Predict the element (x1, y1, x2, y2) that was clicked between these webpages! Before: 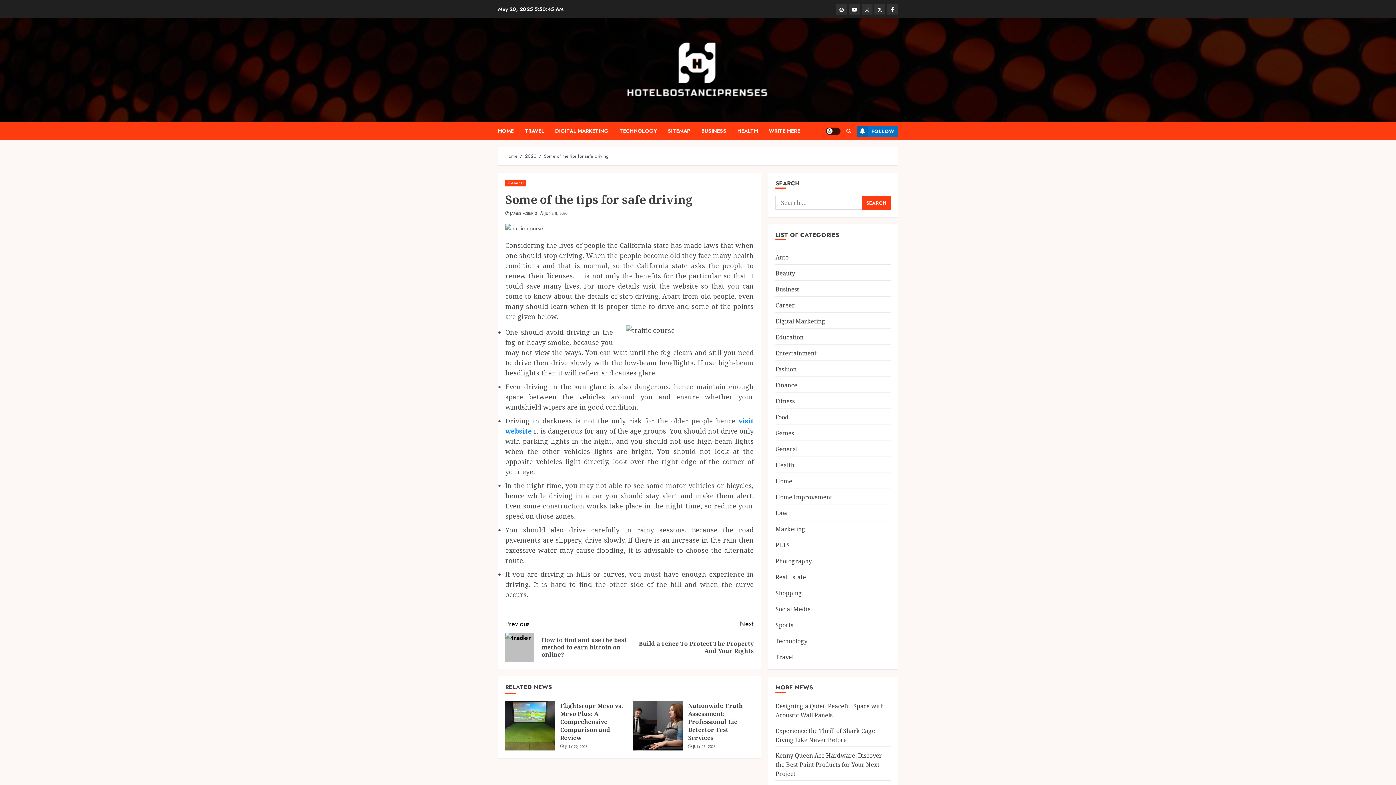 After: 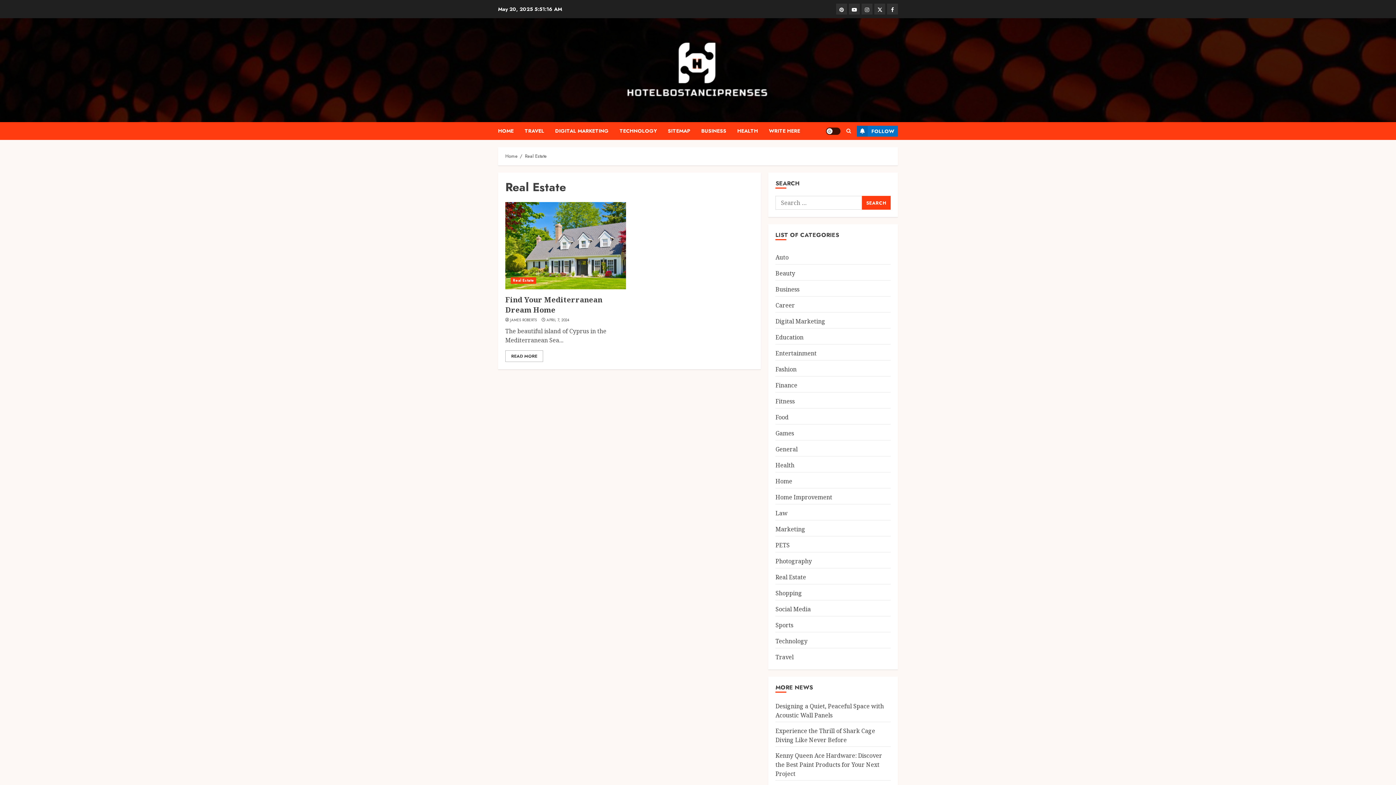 Action: bbox: (775, 573, 806, 582) label: Real Estate